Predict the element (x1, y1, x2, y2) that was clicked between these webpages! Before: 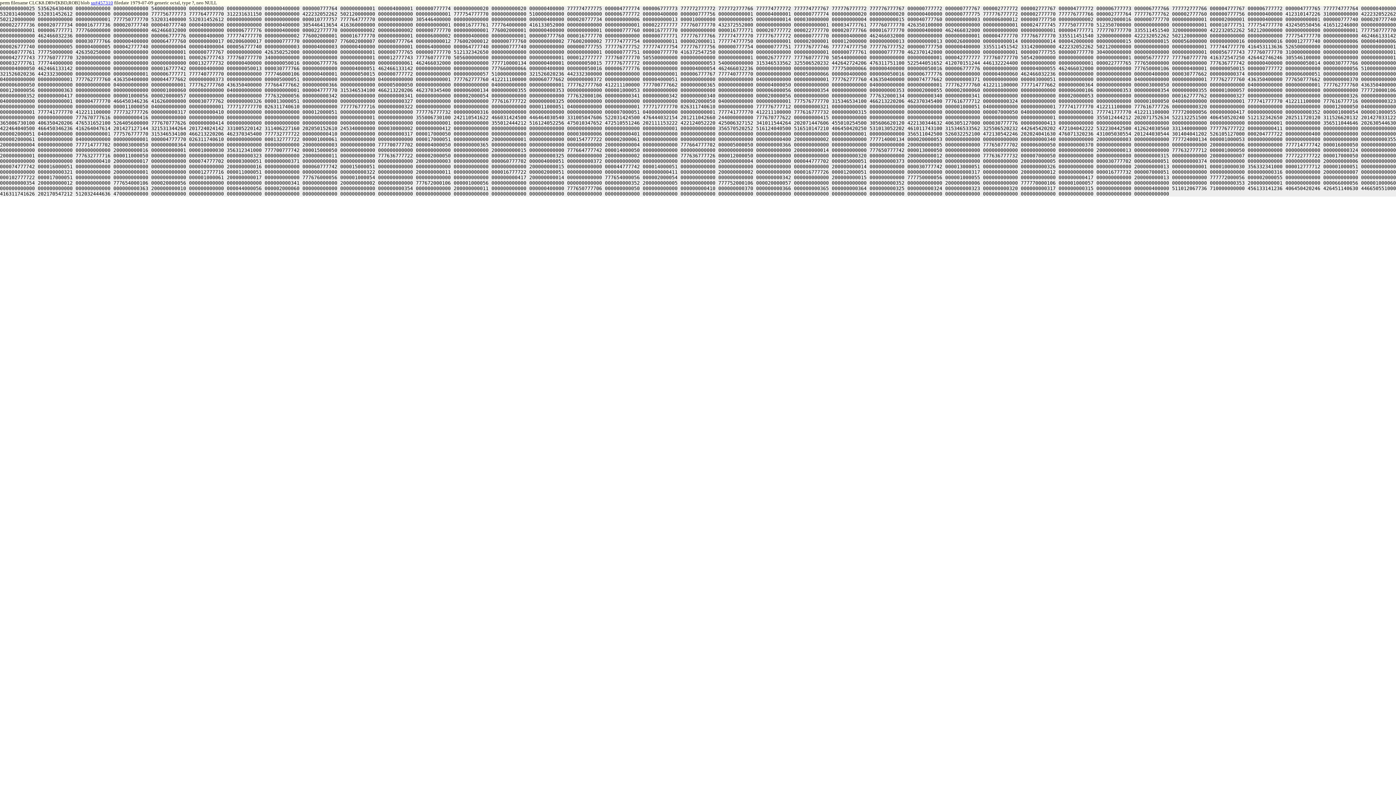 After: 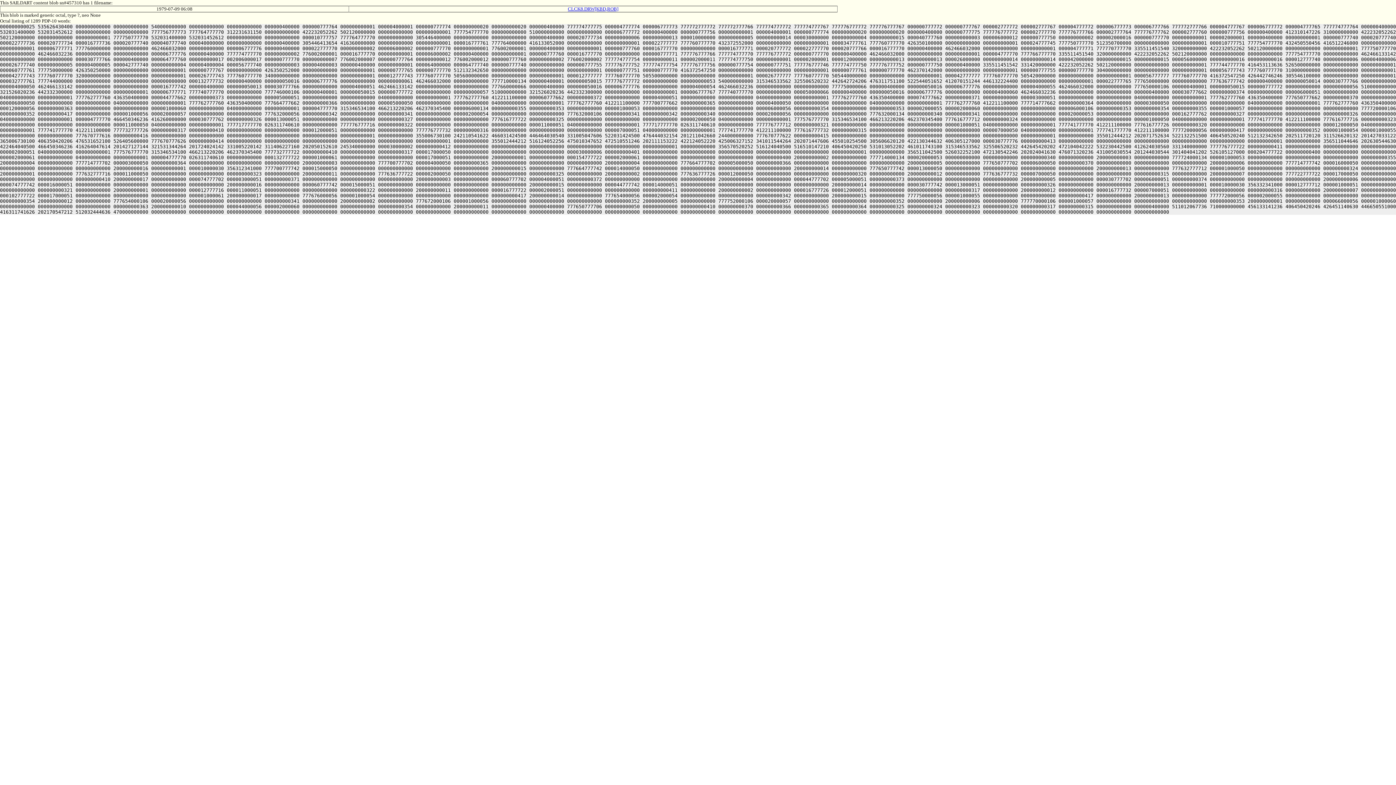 Action: label: sn#457310 bbox: (90, 0, 113, 5)